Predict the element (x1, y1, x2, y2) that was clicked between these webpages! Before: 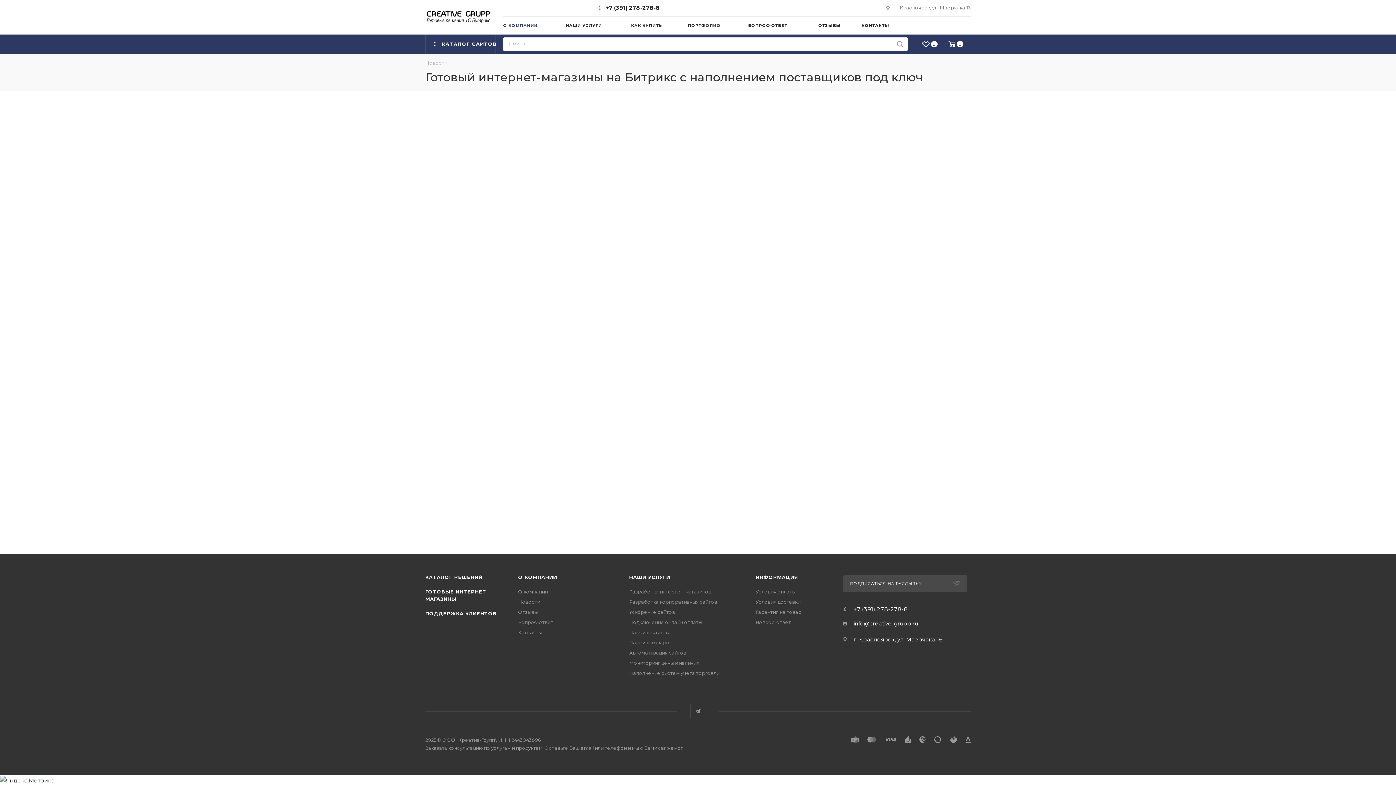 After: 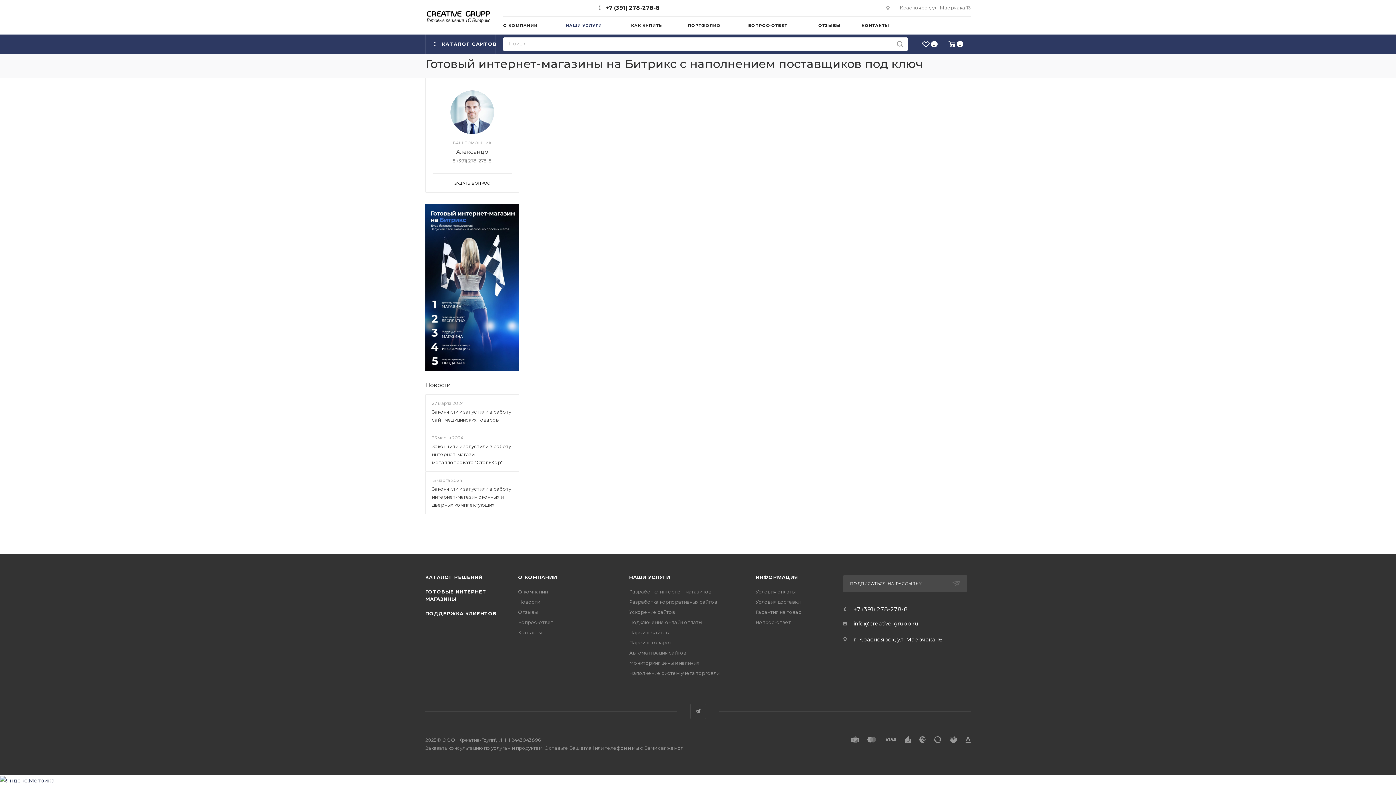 Action: label: Парсинг товаров bbox: (629, 640, 672, 645)